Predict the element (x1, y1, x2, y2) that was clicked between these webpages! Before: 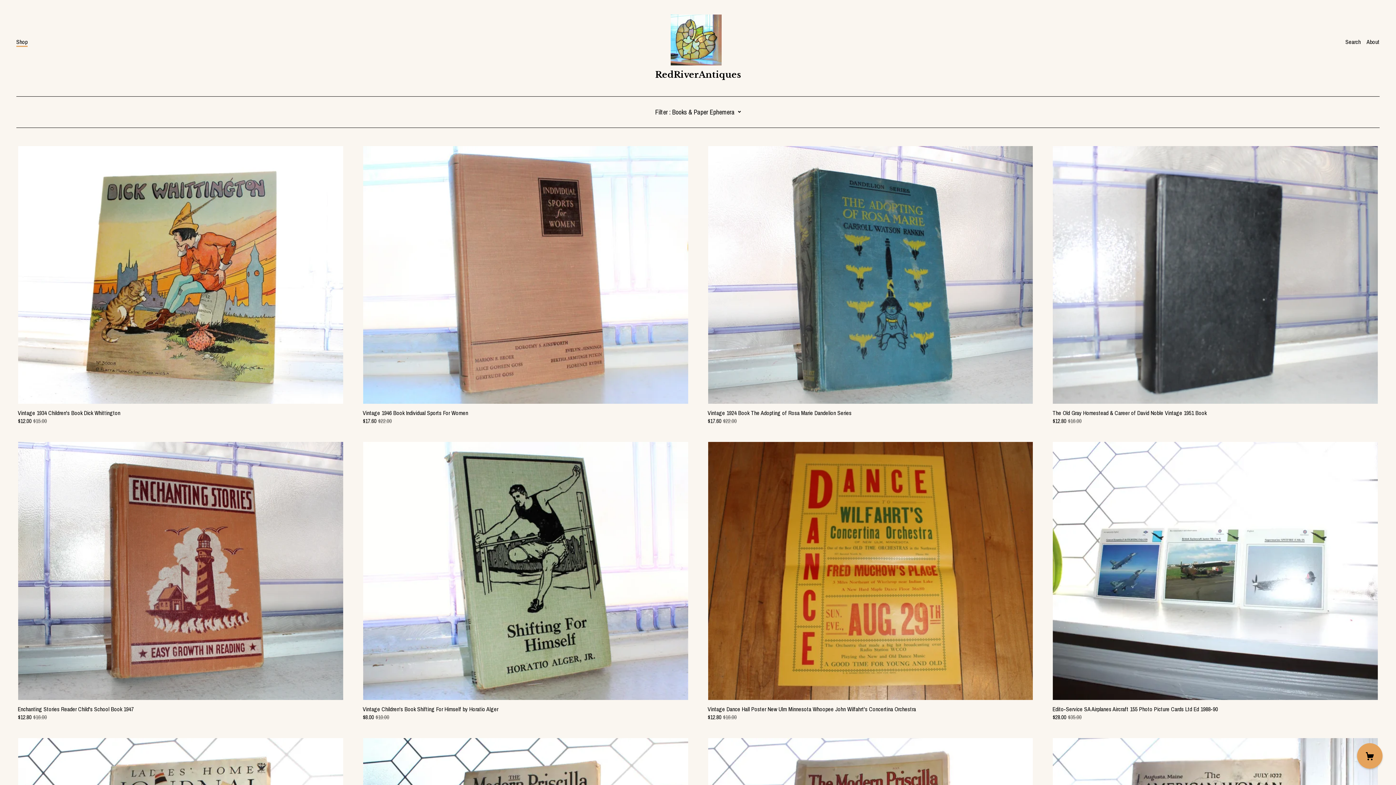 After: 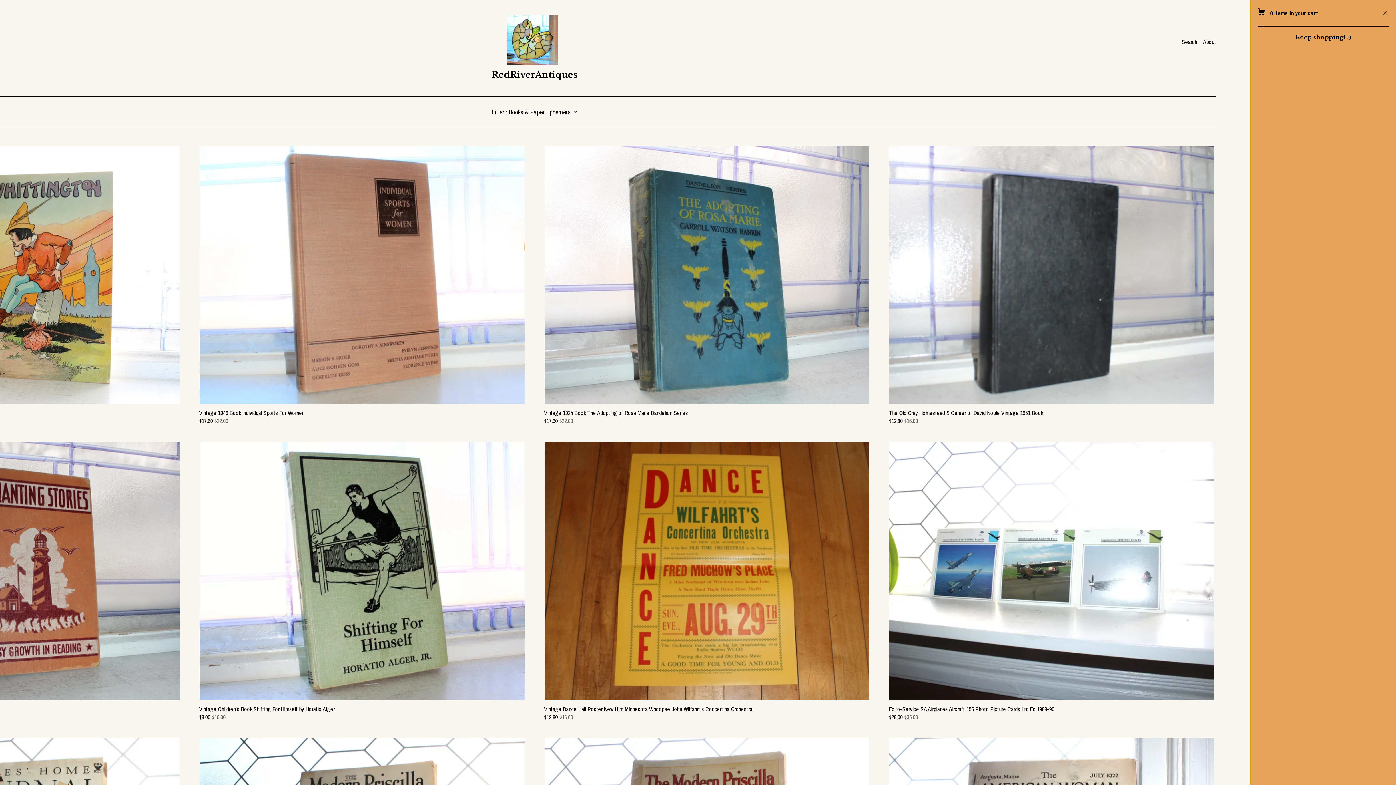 Action: bbox: (1357, 743, 1382, 769) label: Cart